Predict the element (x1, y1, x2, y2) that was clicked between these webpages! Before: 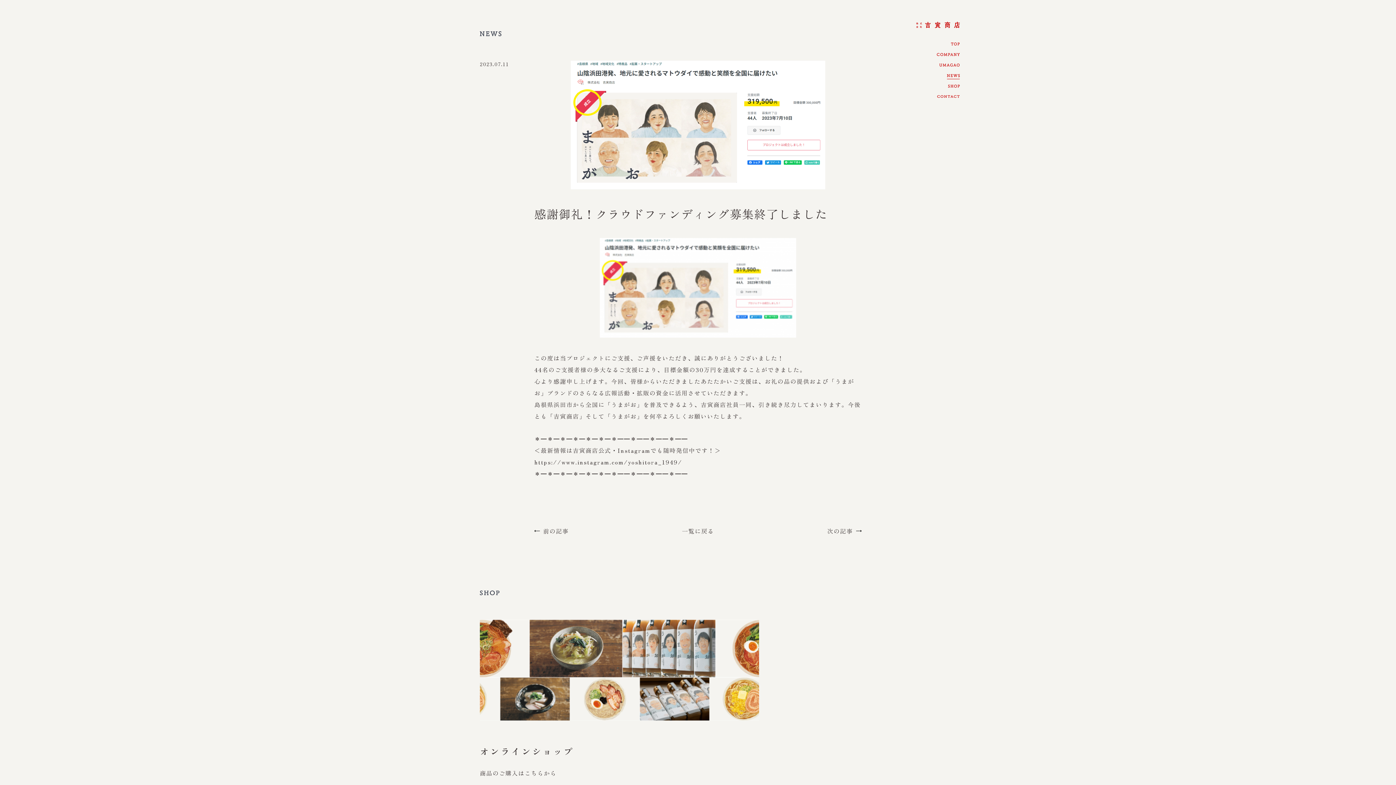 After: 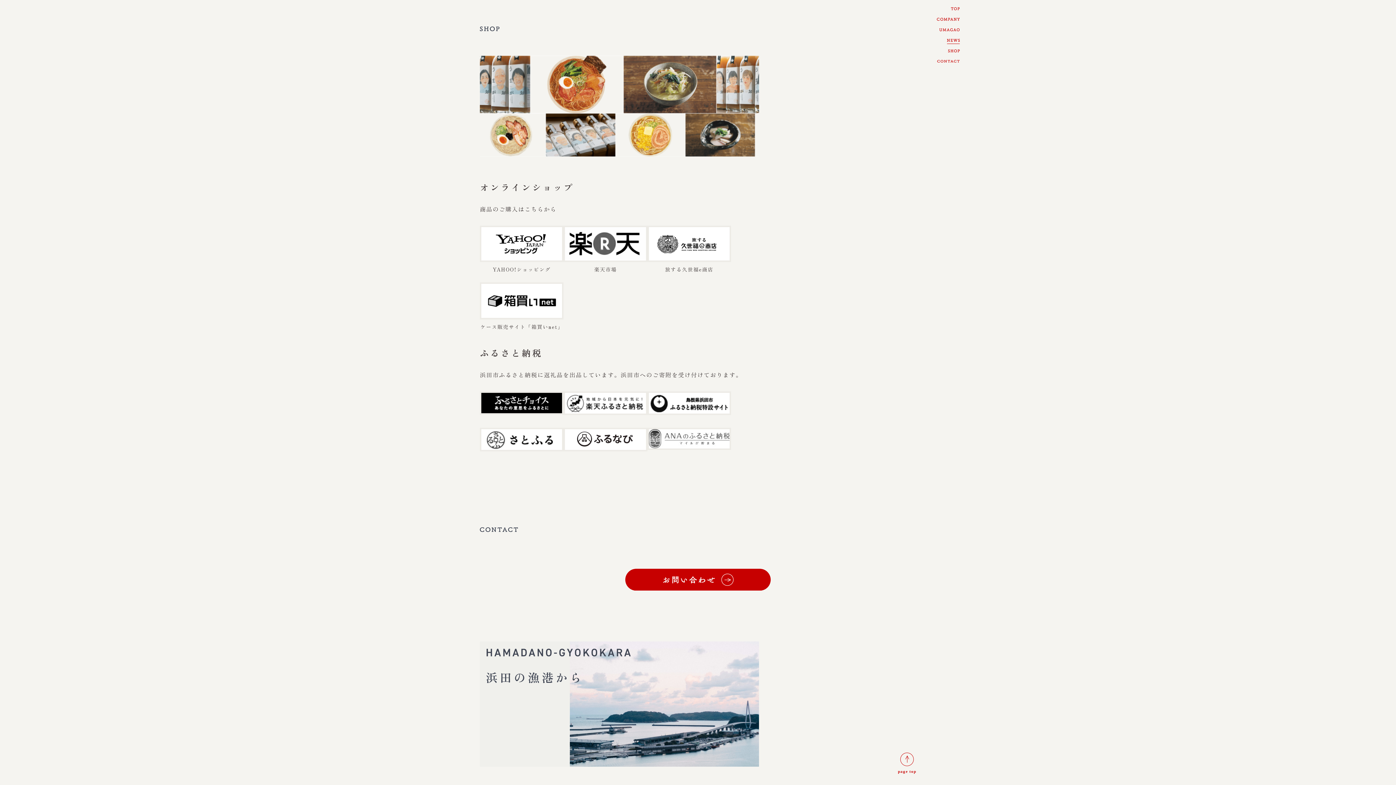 Action: bbox: (948, 80, 960, 89)